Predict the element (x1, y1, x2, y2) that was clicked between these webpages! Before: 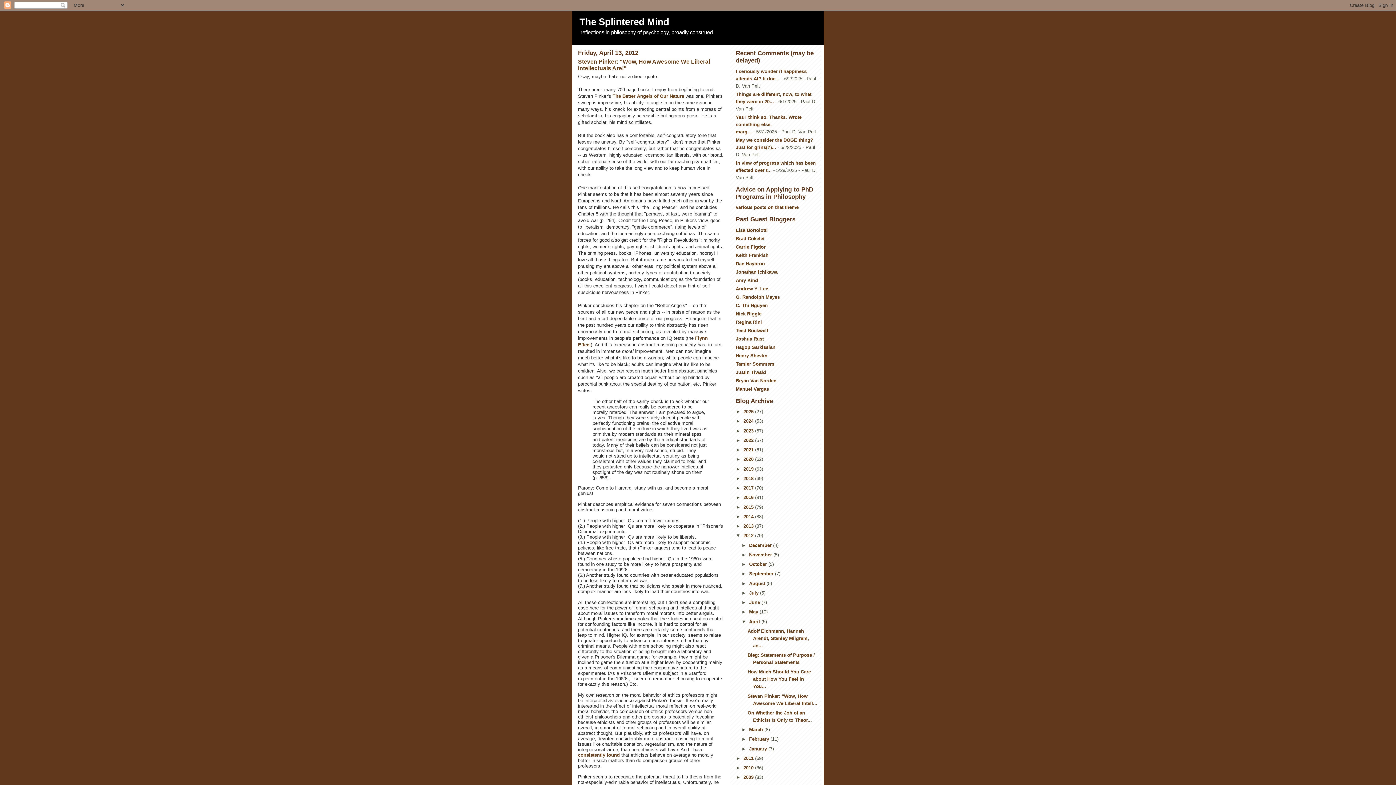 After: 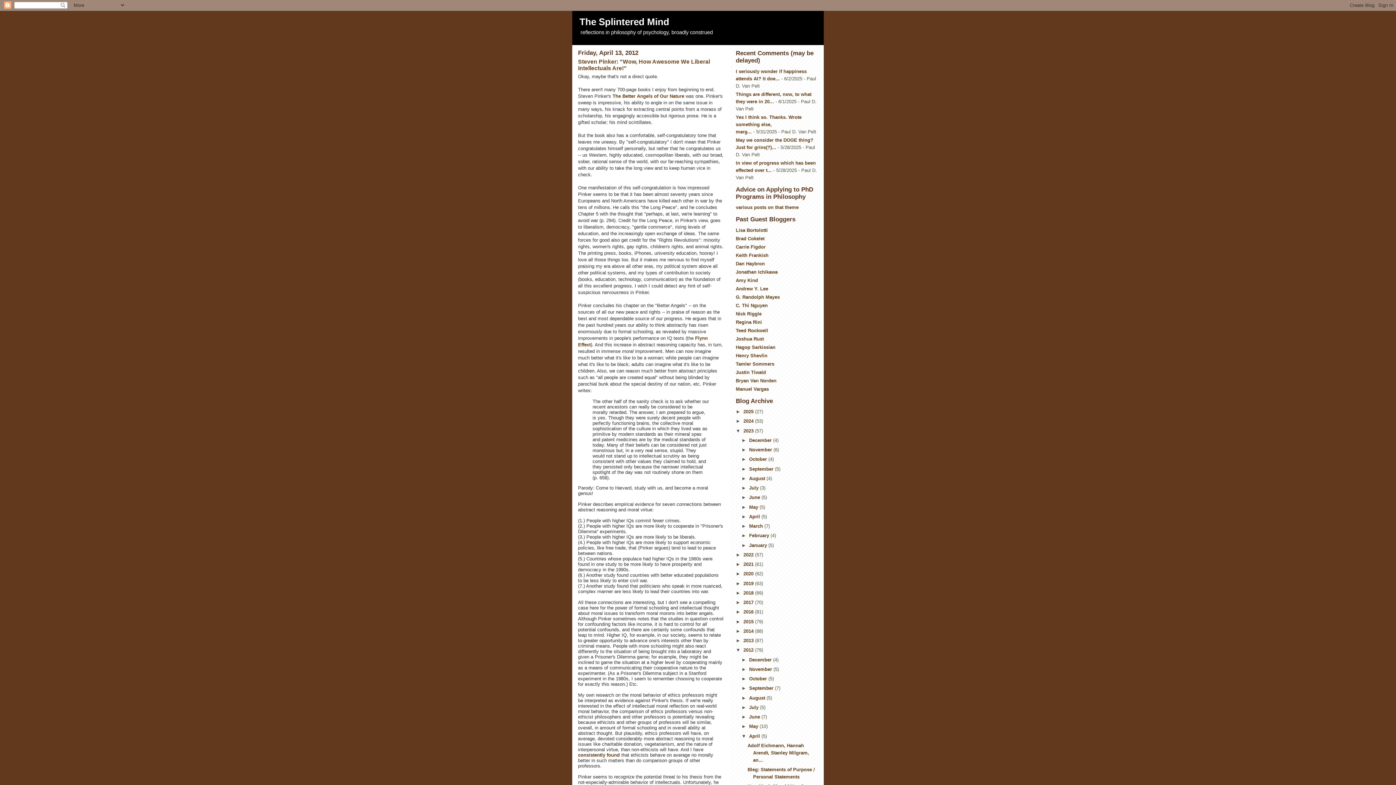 Action: label: ►   bbox: (736, 428, 743, 433)